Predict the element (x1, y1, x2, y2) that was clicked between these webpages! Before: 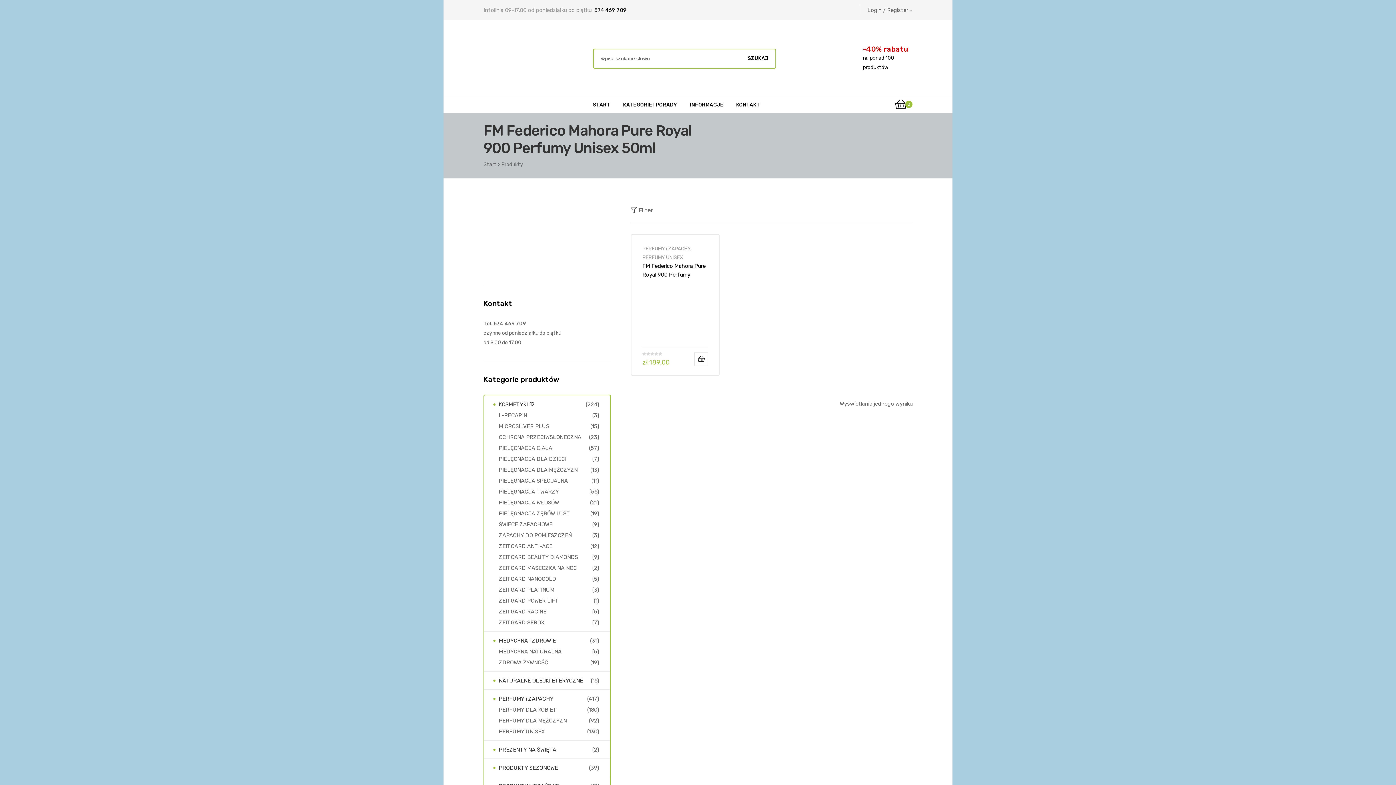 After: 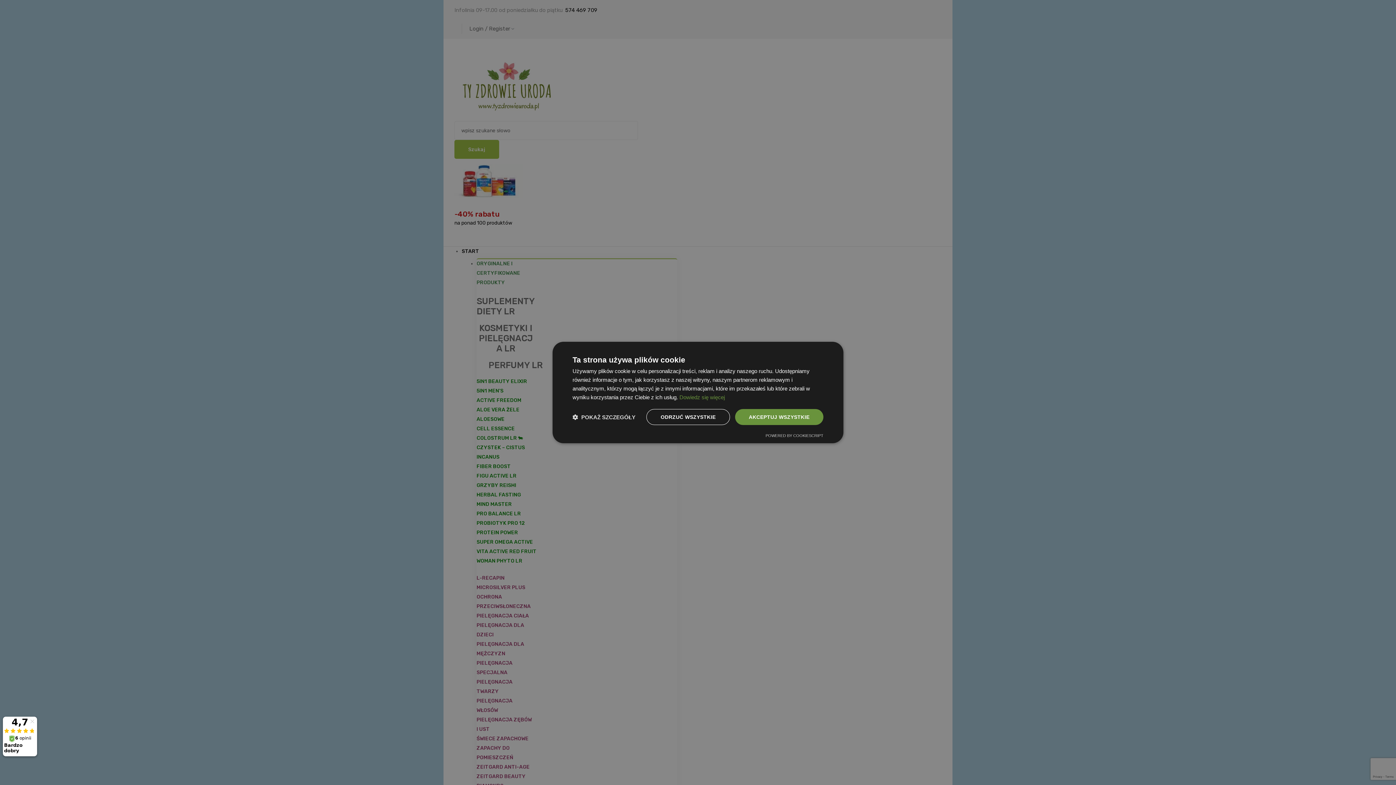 Action: bbox: (694, 352, 708, 366) label: Dodaj do koszyka: „FM Federico Mahora Pure Royal 900 Perfumy Unisex 50ml”